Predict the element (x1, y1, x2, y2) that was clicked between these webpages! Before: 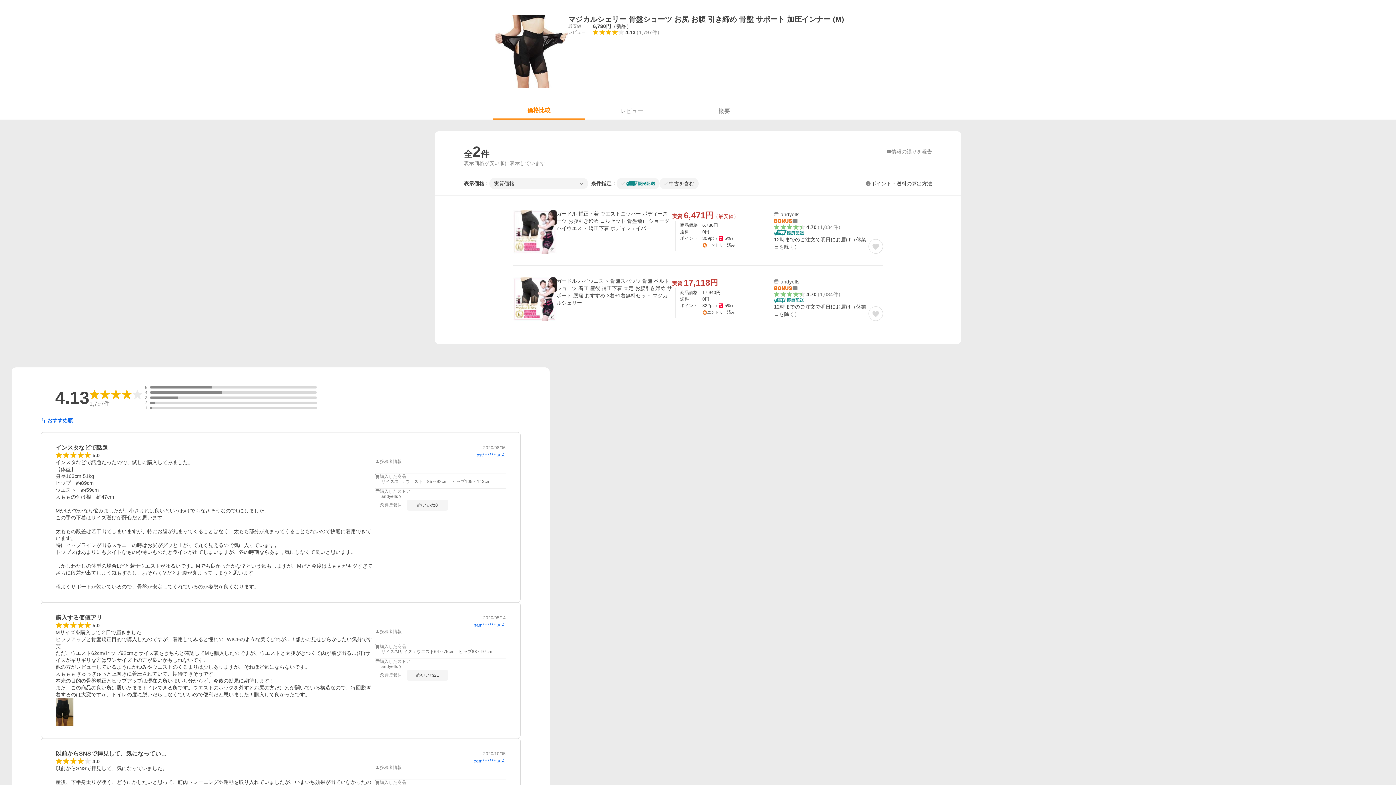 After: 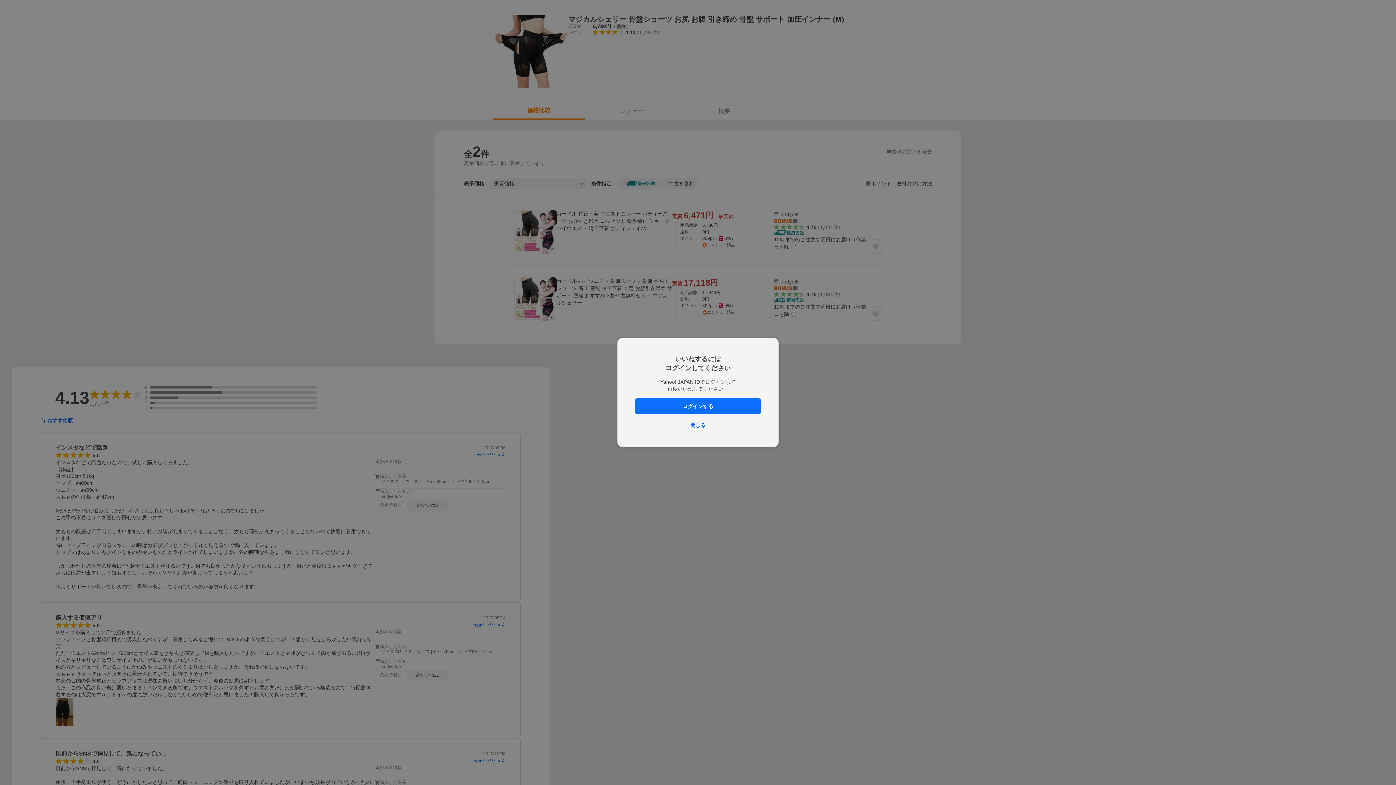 Action: label: いいね
8 bbox: (406, 500, 448, 510)